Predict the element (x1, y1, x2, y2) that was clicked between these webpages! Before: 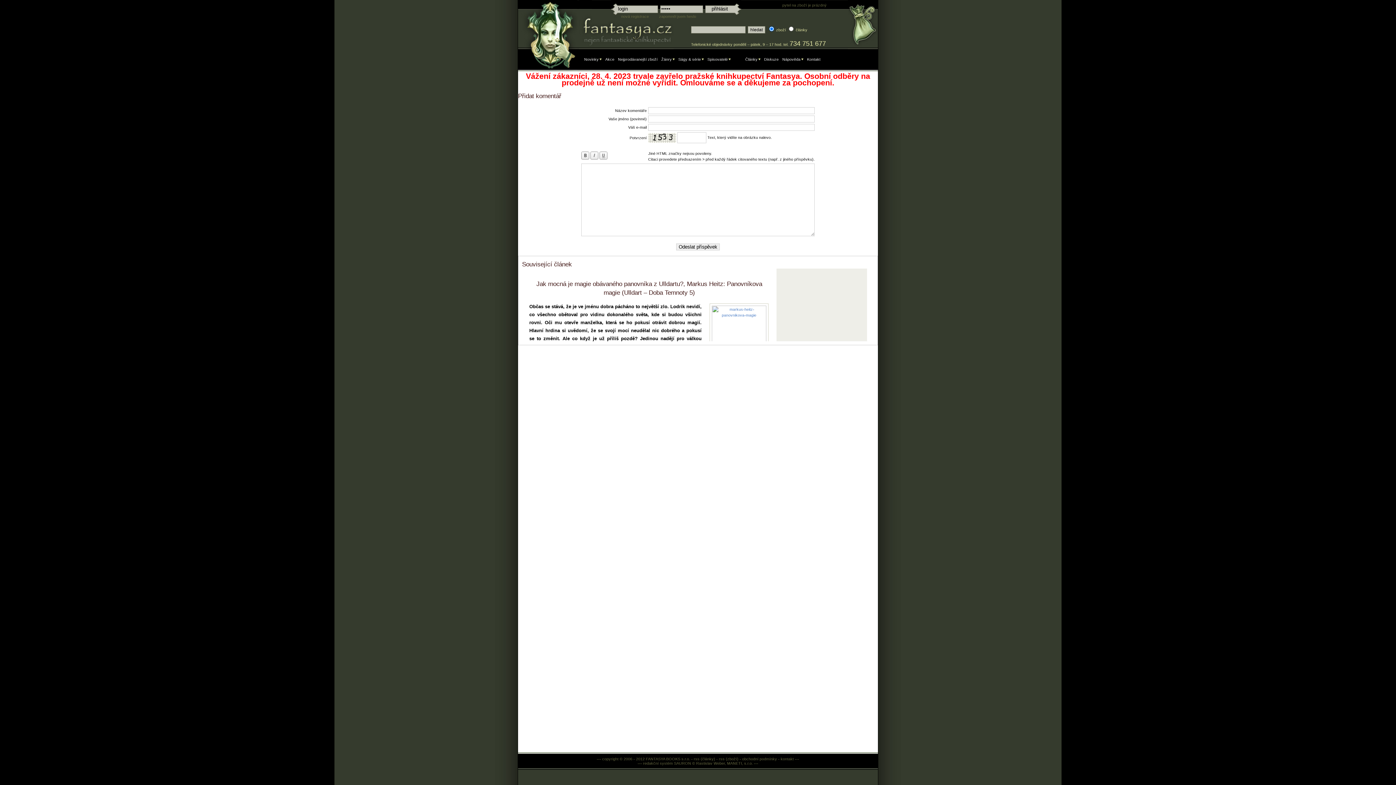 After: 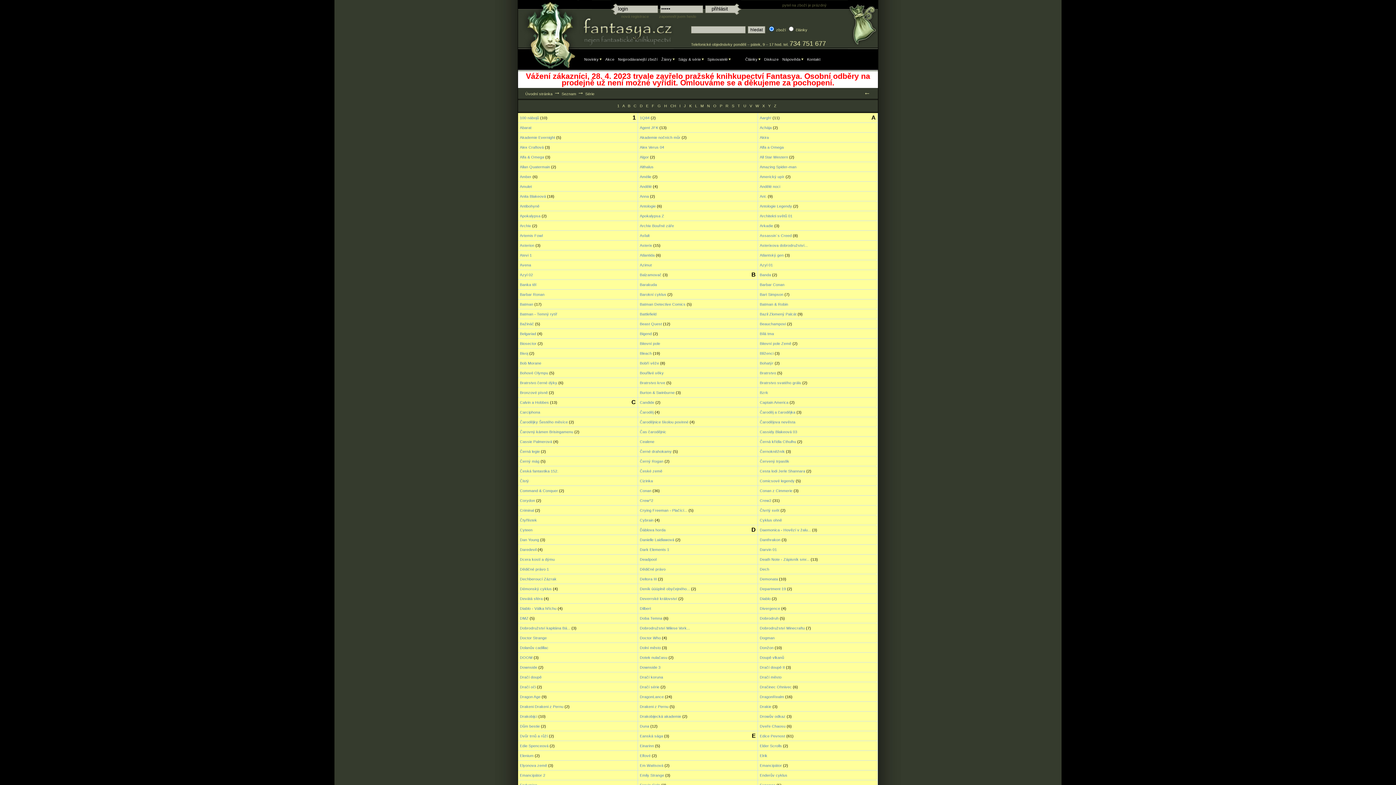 Action: bbox: (678, 57, 704, 61) label: Ságy & série